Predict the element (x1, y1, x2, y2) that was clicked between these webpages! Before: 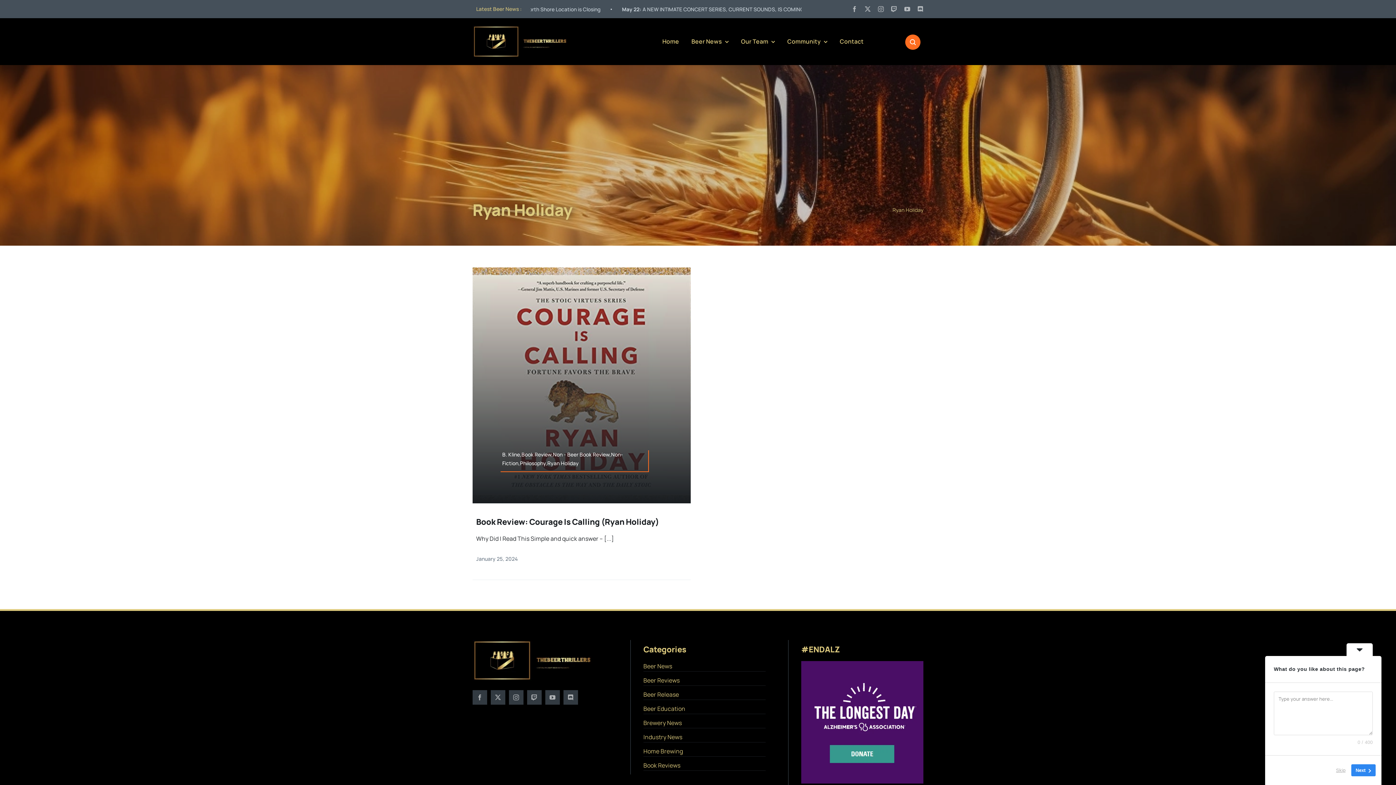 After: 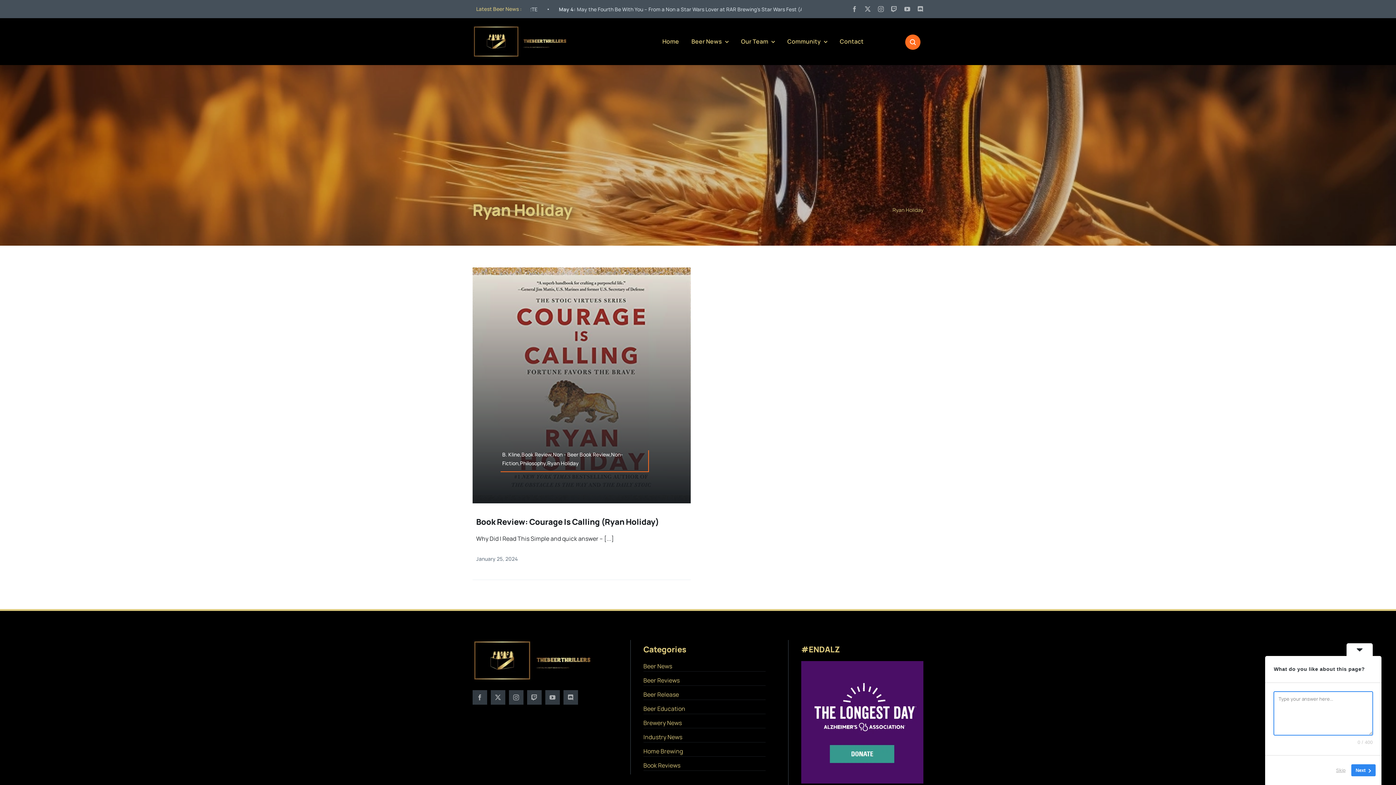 Action: bbox: (1351, 764, 1376, 776) label: Next